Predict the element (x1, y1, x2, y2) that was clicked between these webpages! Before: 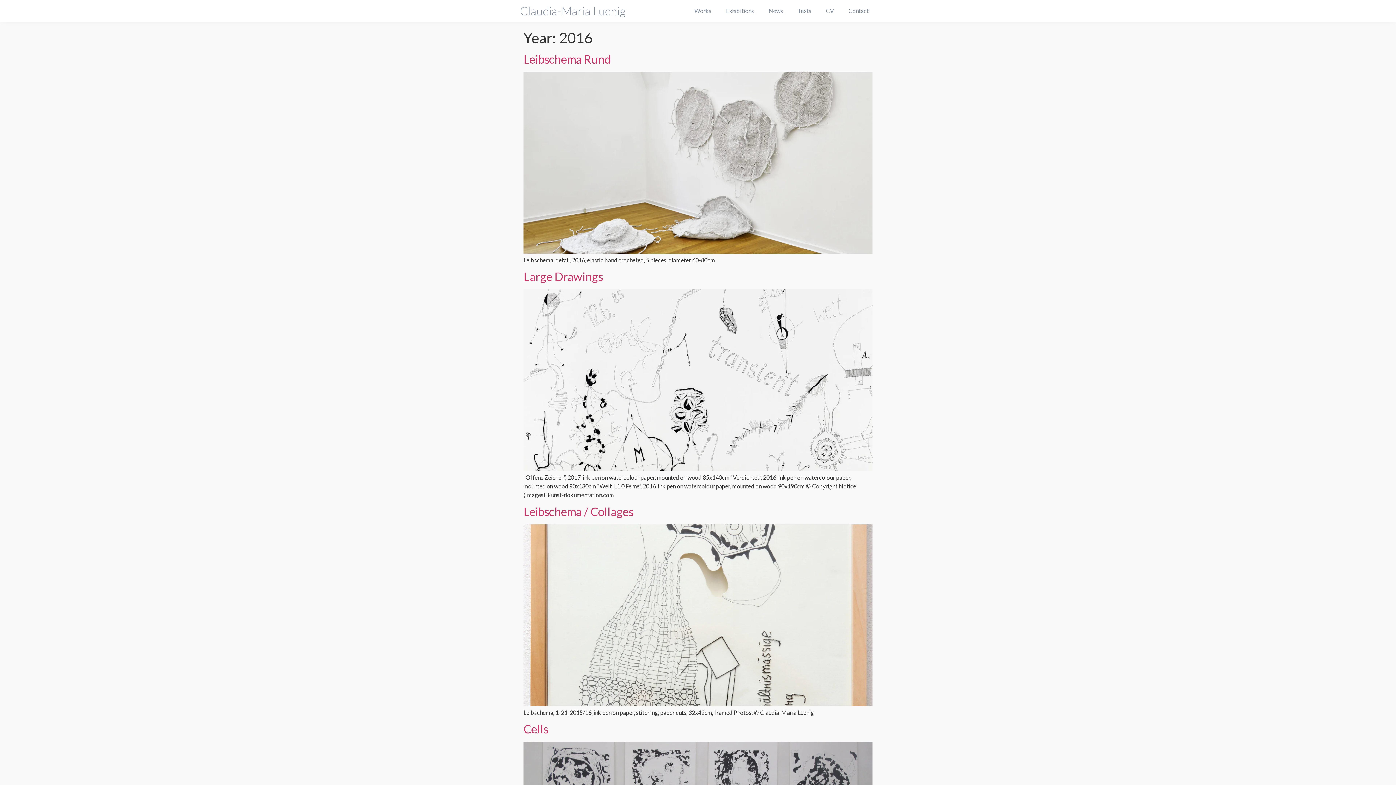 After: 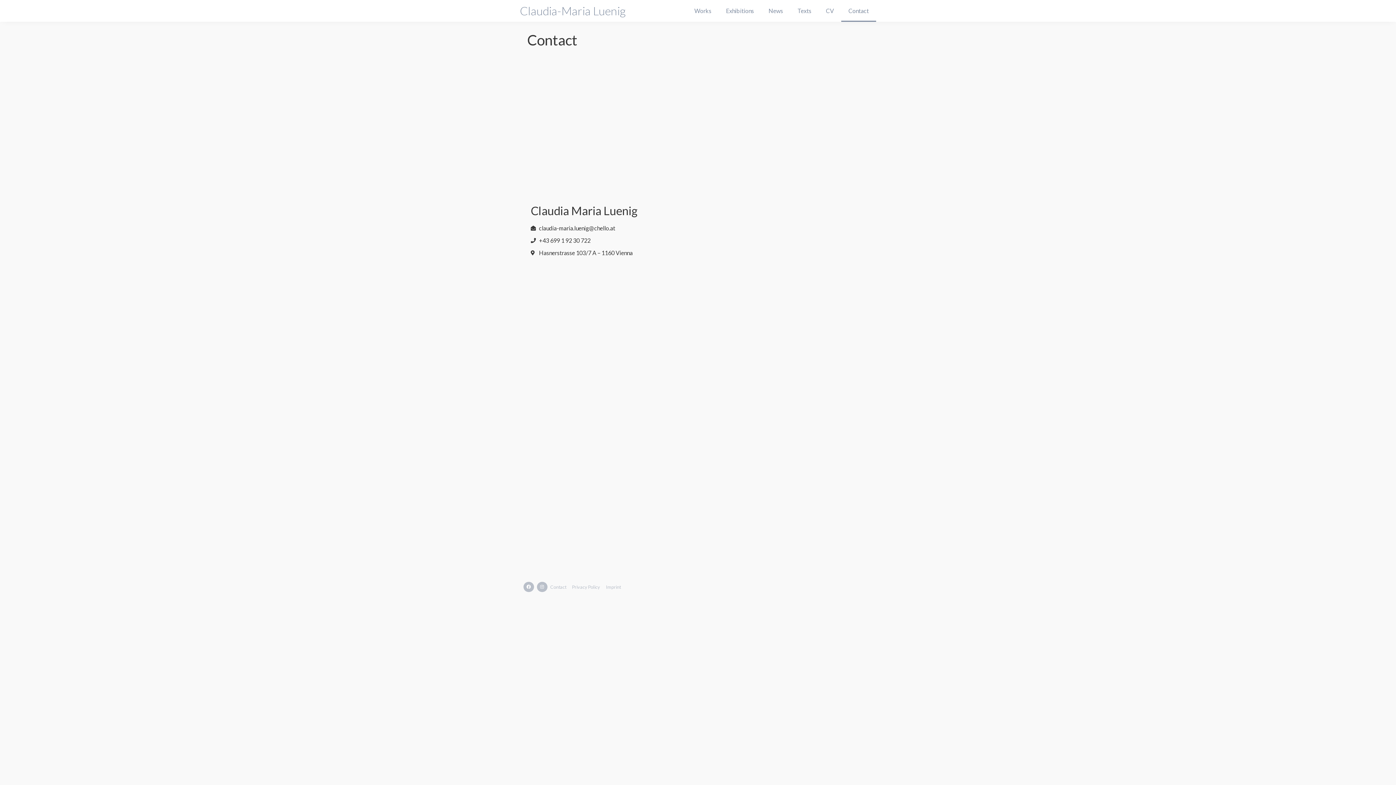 Action: bbox: (841, 0, 876, 21) label: Contact